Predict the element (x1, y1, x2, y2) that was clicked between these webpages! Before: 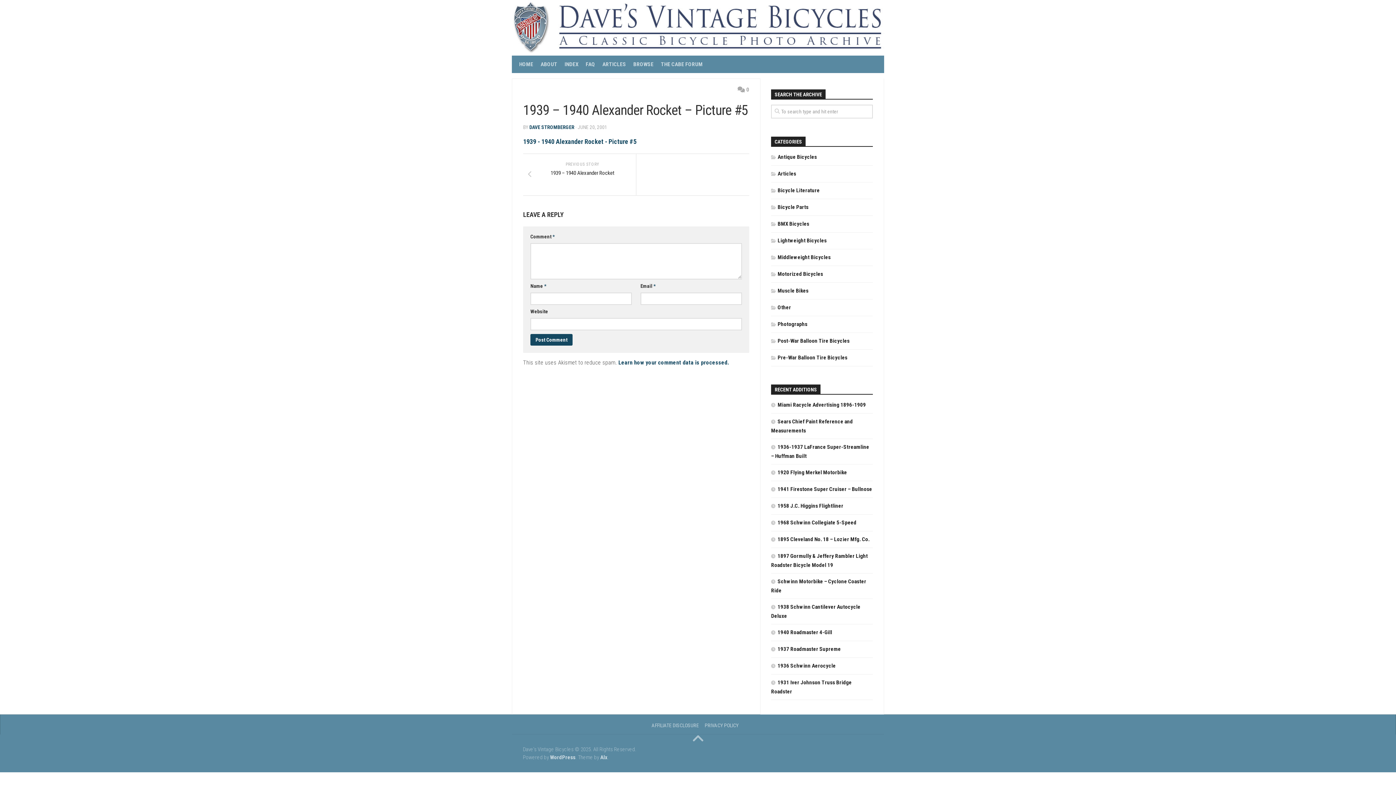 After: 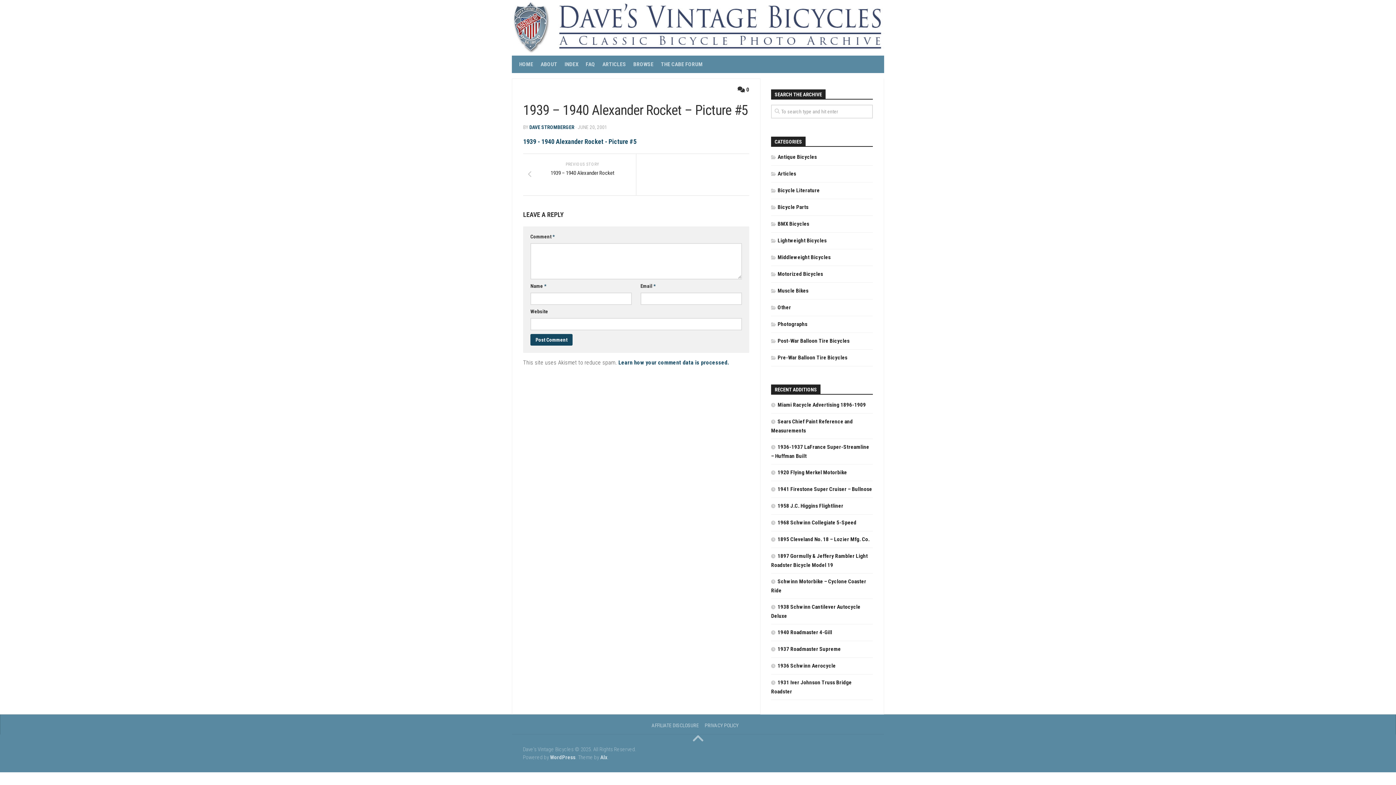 Action: label: 0 bbox: (737, 86, 749, 92)